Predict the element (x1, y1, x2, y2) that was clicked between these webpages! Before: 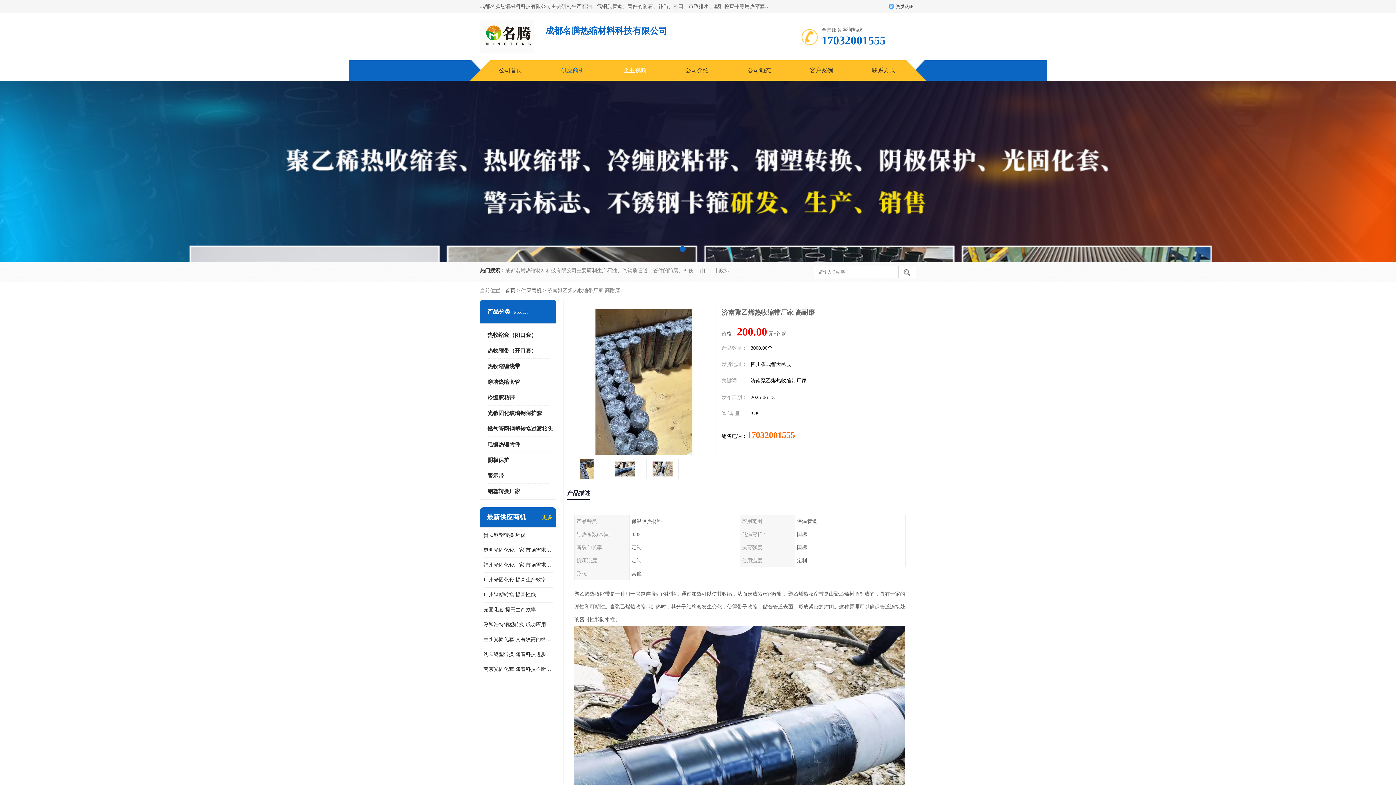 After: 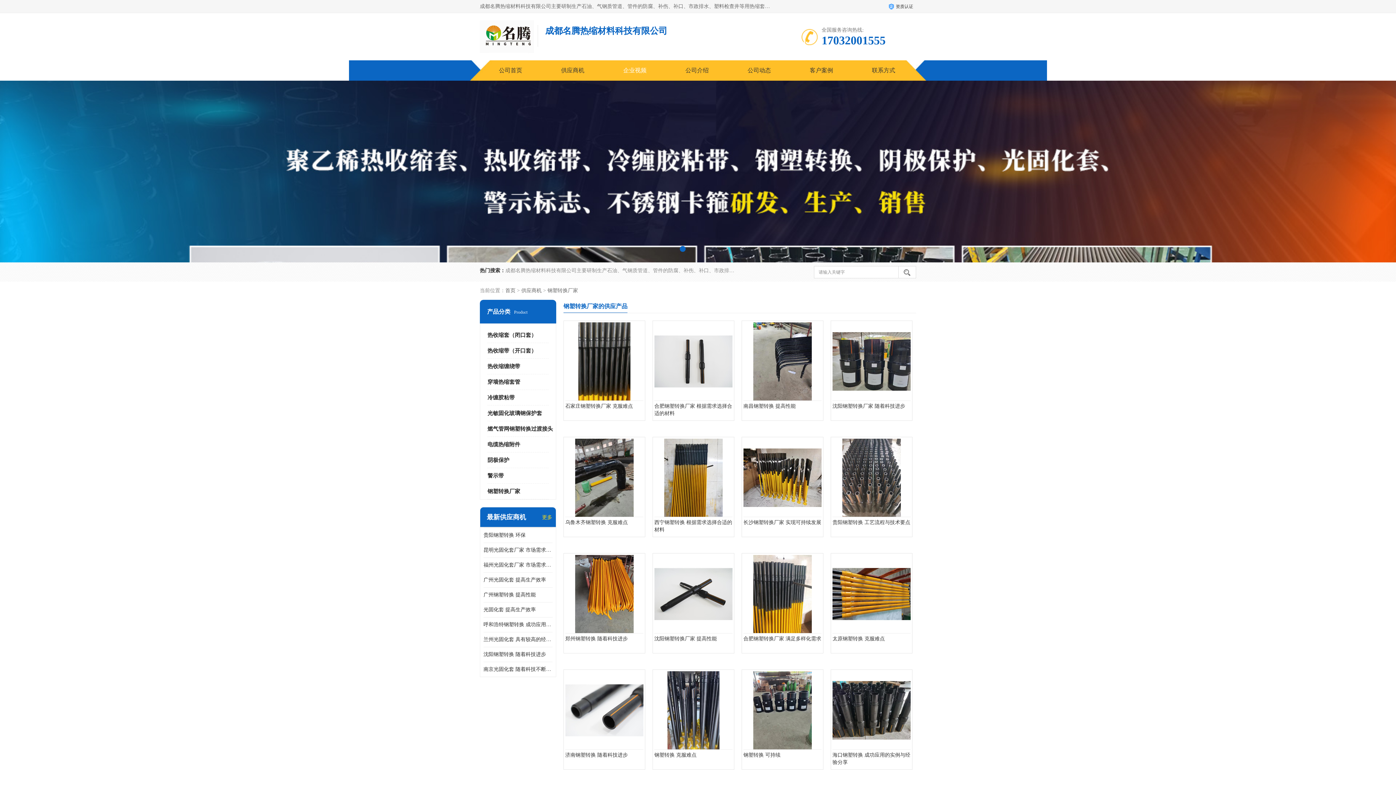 Action: label: 钢塑转换厂家 bbox: (487, 488, 520, 494)